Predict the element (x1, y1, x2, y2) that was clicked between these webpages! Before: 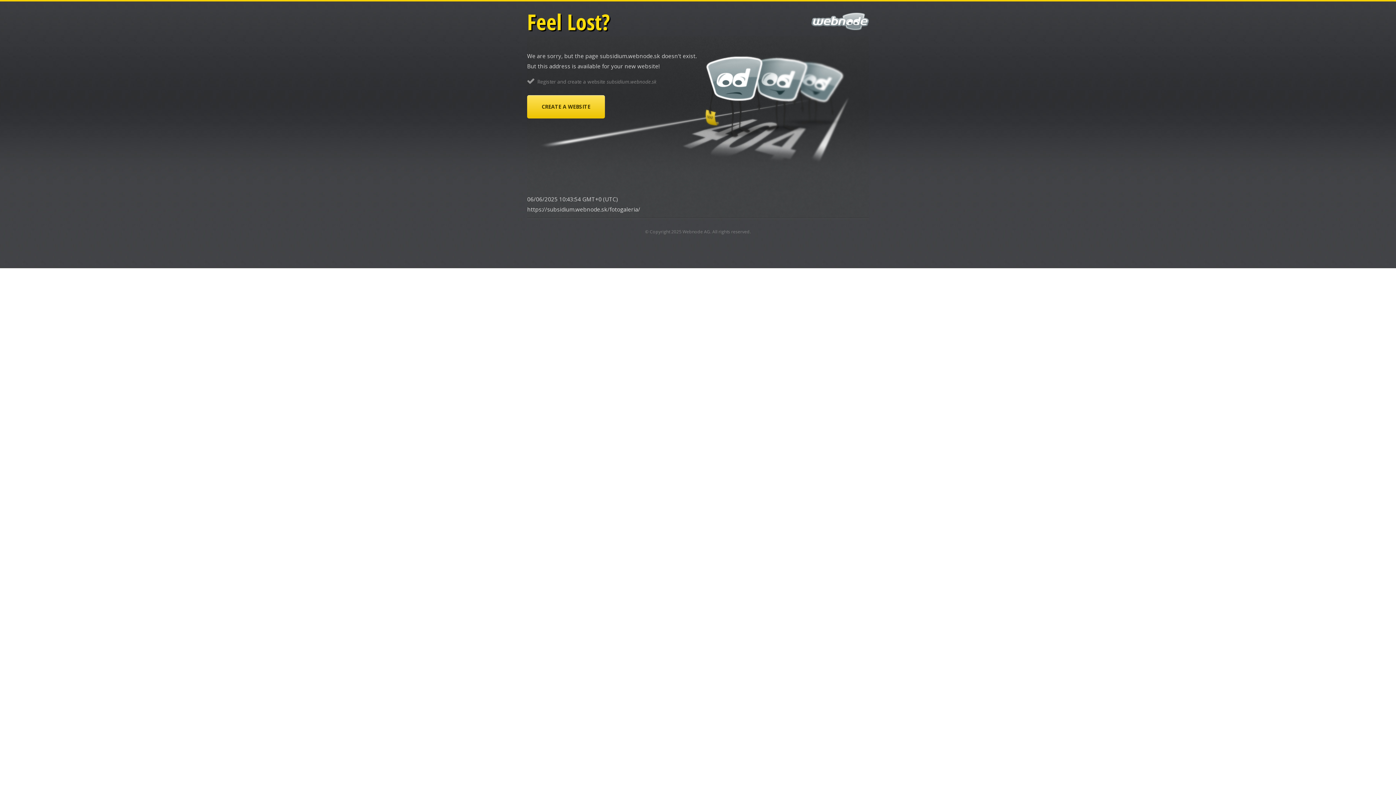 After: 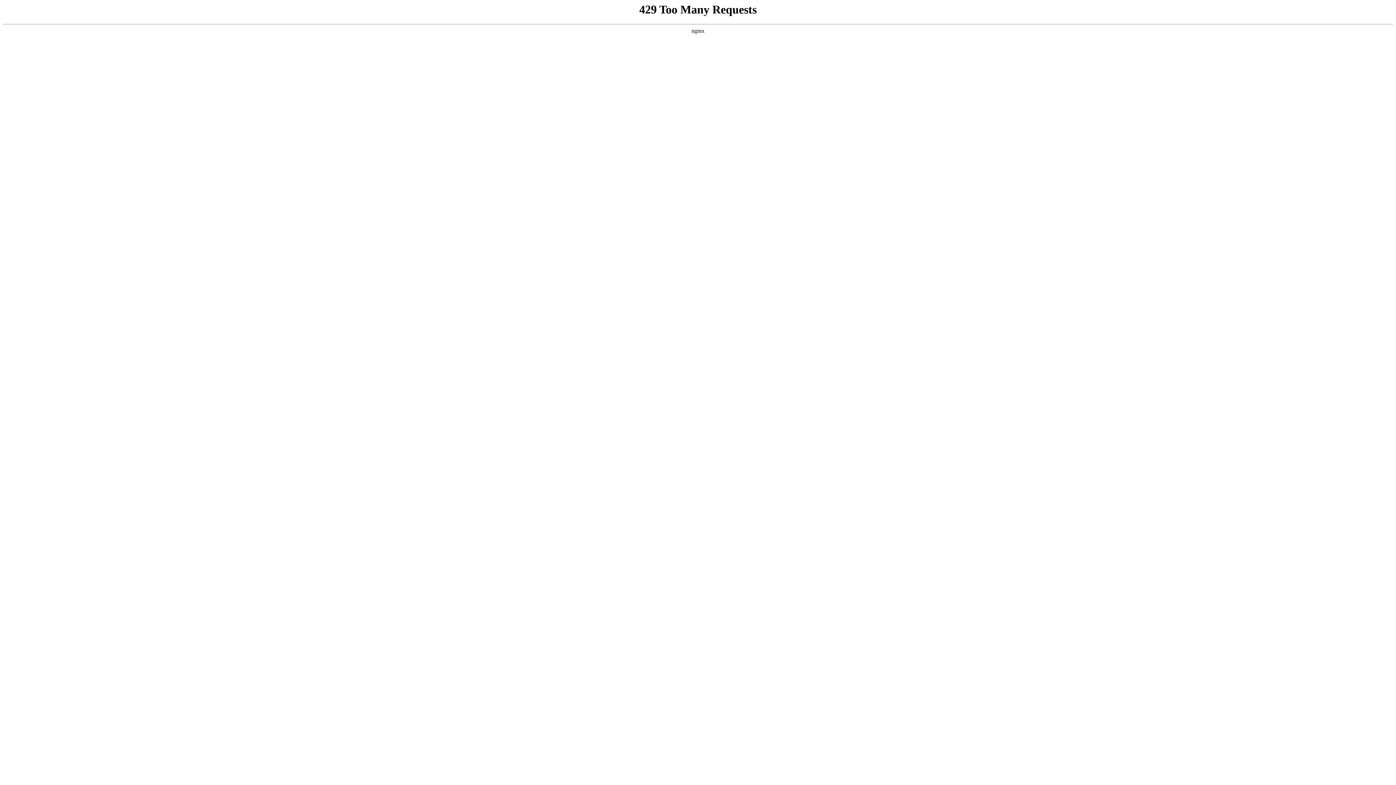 Action: label: Webnode AG bbox: (682, 228, 710, 234)